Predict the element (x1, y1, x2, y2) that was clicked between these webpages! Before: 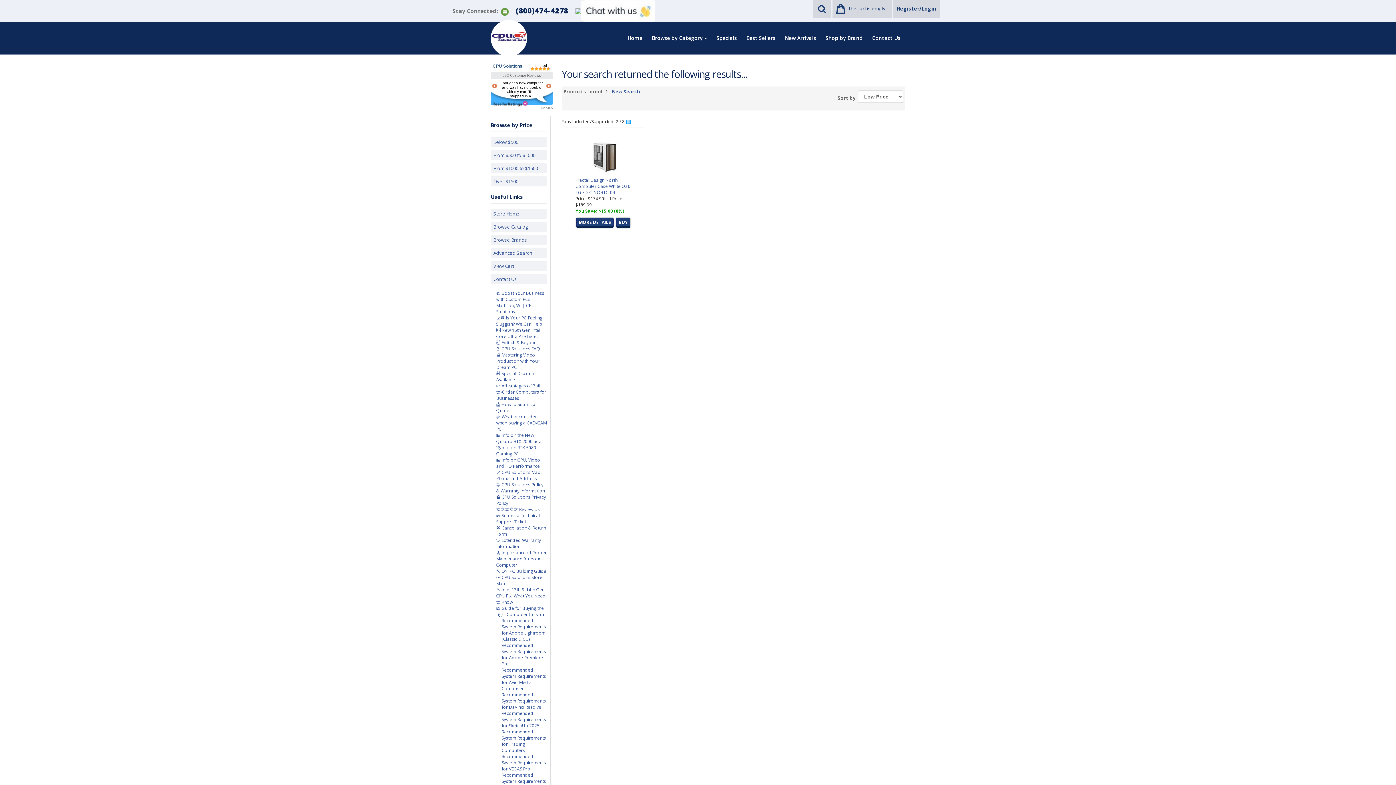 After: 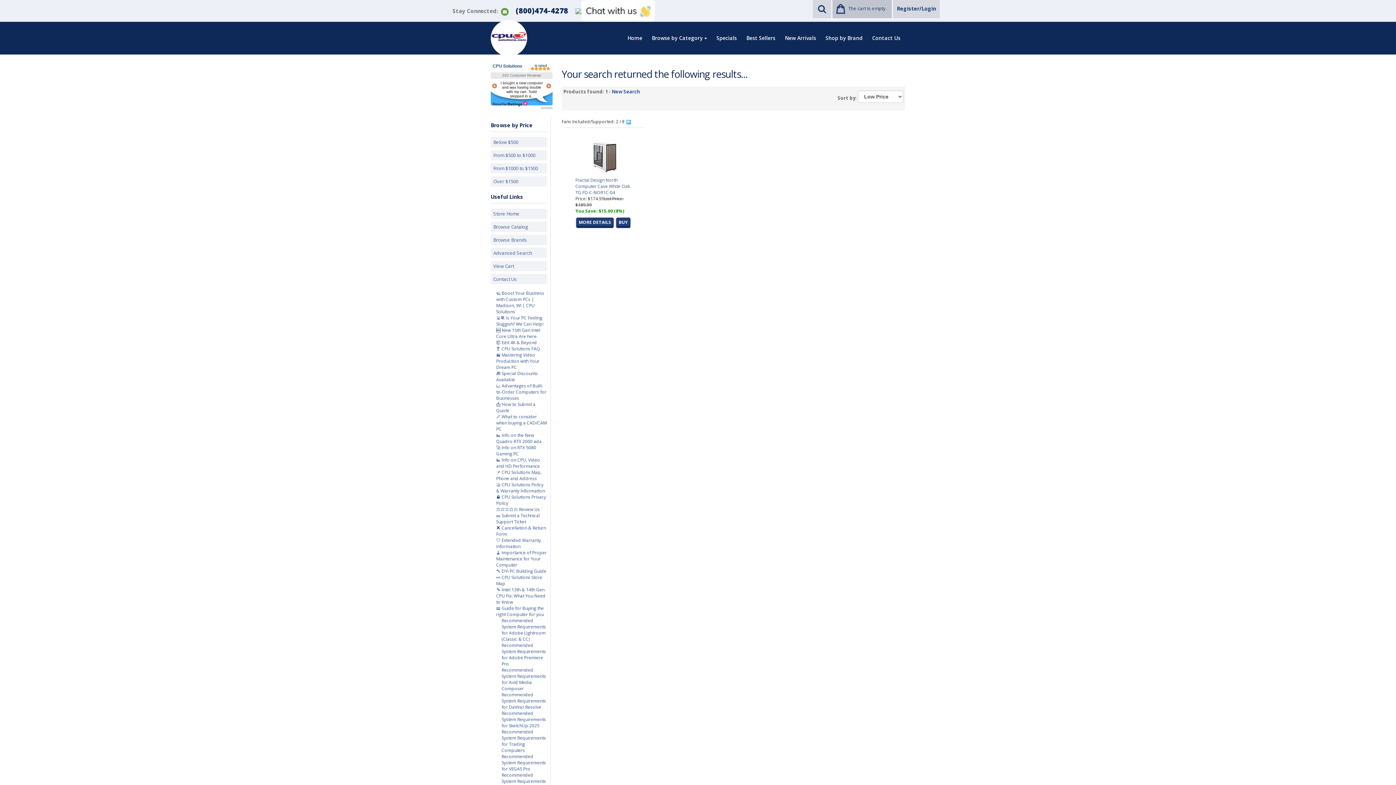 Action: bbox: (832, 0, 892, 18) label: The cart is empty.